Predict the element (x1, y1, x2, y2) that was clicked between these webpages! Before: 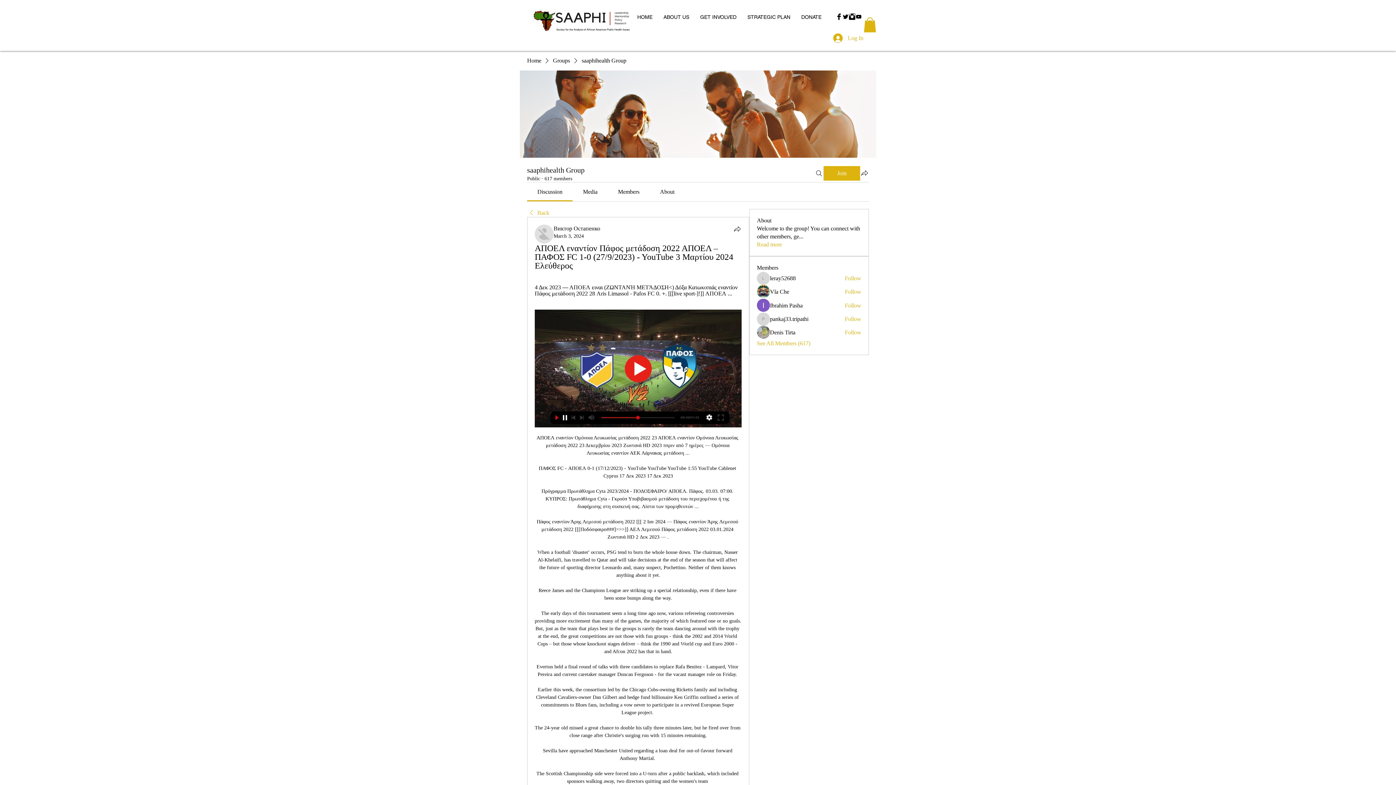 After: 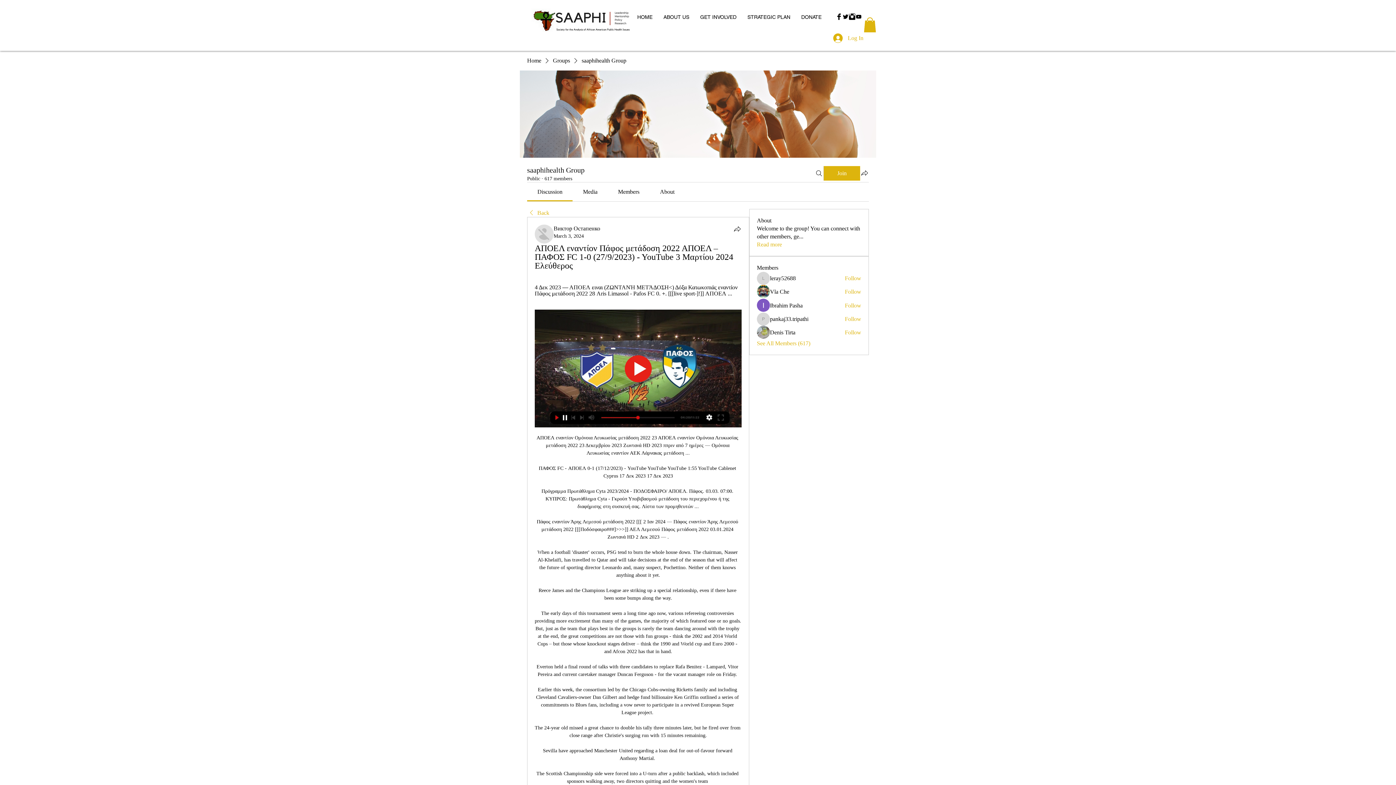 Action: bbox: (842, 13, 849, 20) label: Twitter Basic Black 